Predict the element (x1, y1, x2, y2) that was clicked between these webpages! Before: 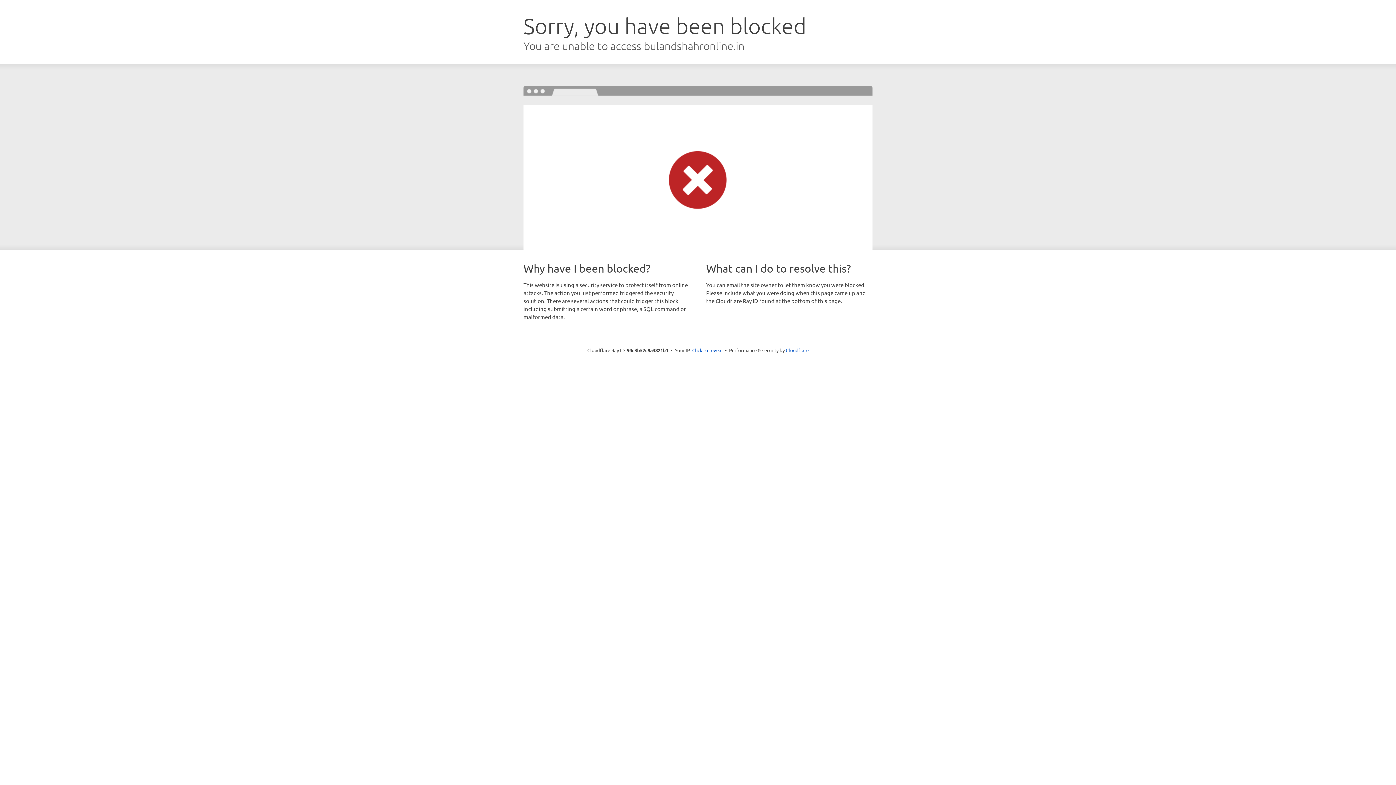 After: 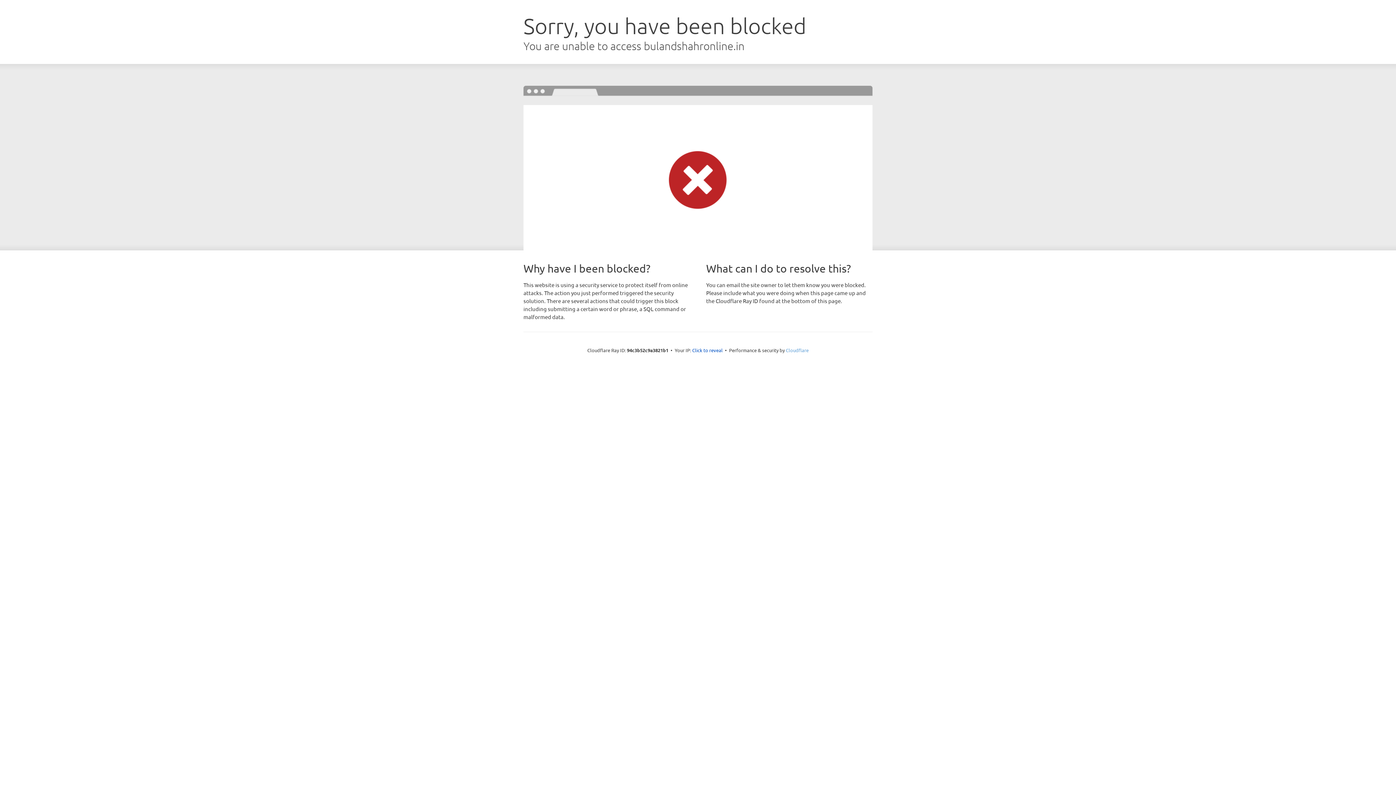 Action: label: Cloudflare bbox: (786, 347, 808, 353)